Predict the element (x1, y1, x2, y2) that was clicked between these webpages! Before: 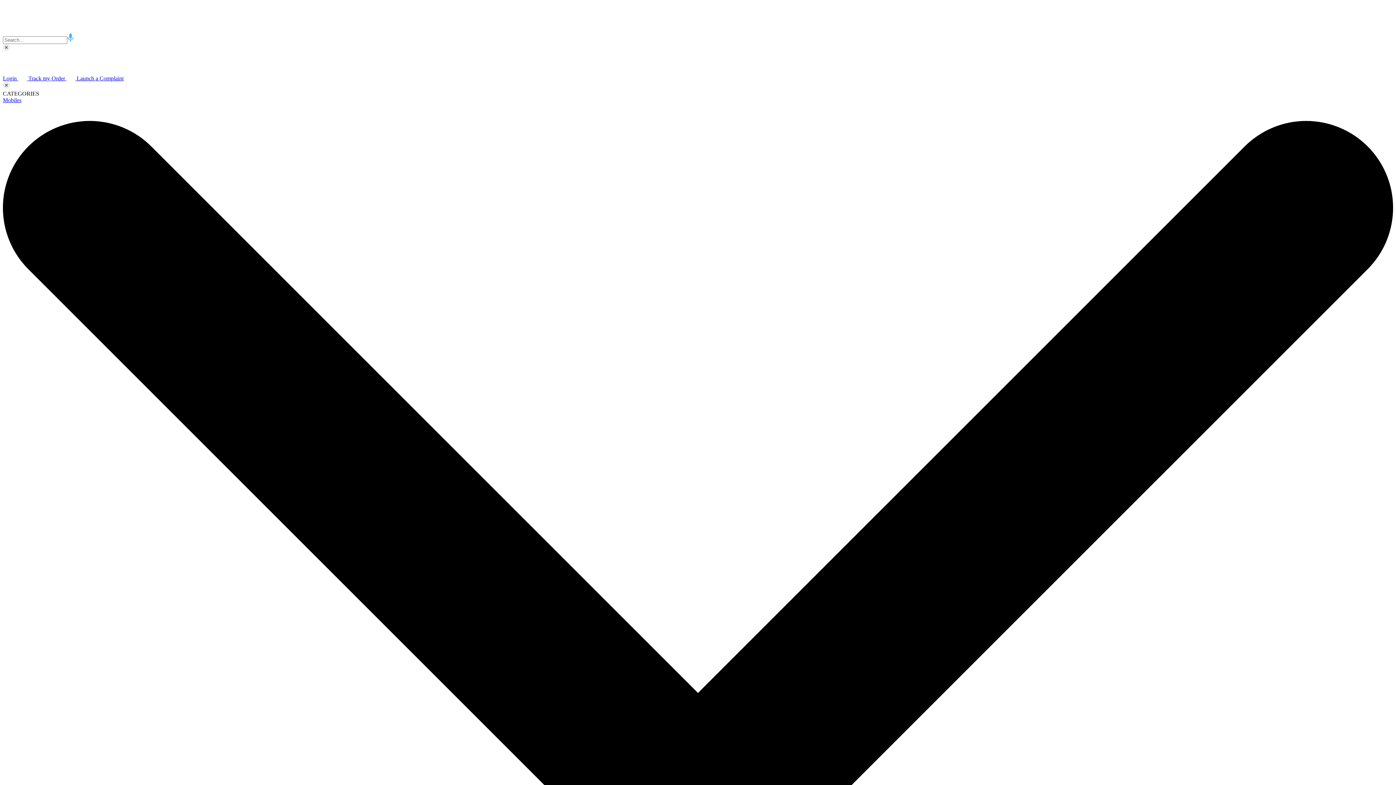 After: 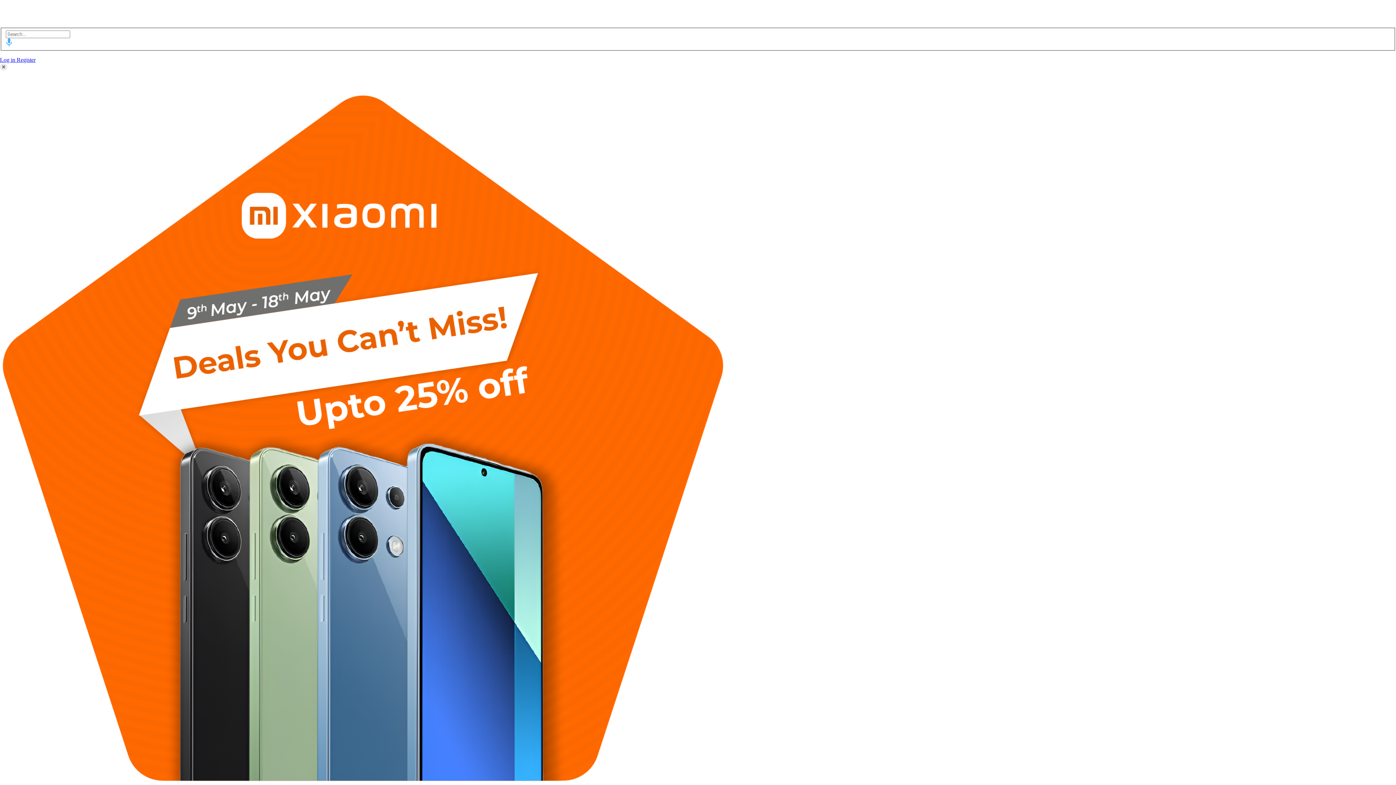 Action: bbox: (2, 26, 50, 33)